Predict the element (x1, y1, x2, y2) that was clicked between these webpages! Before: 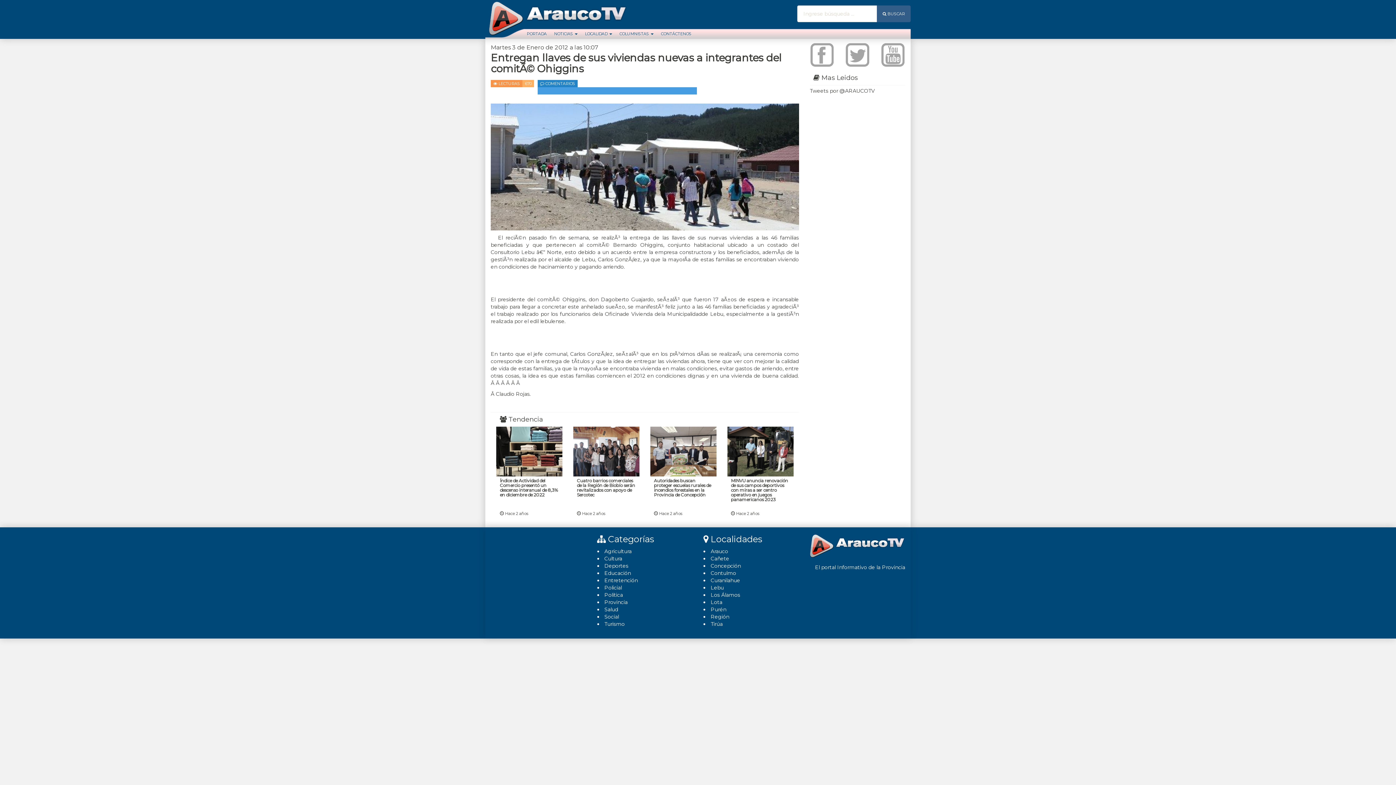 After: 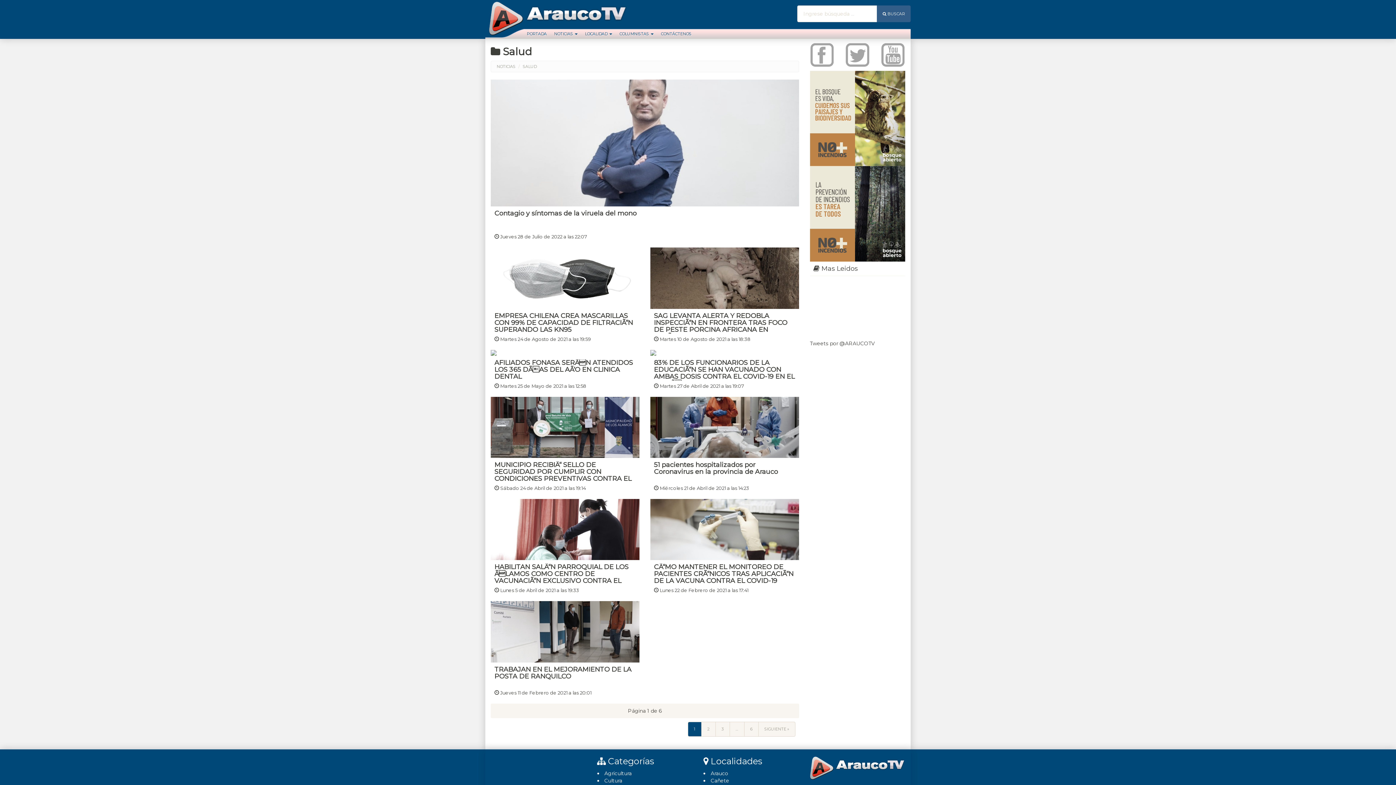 Action: bbox: (604, 606, 618, 612) label: Salud